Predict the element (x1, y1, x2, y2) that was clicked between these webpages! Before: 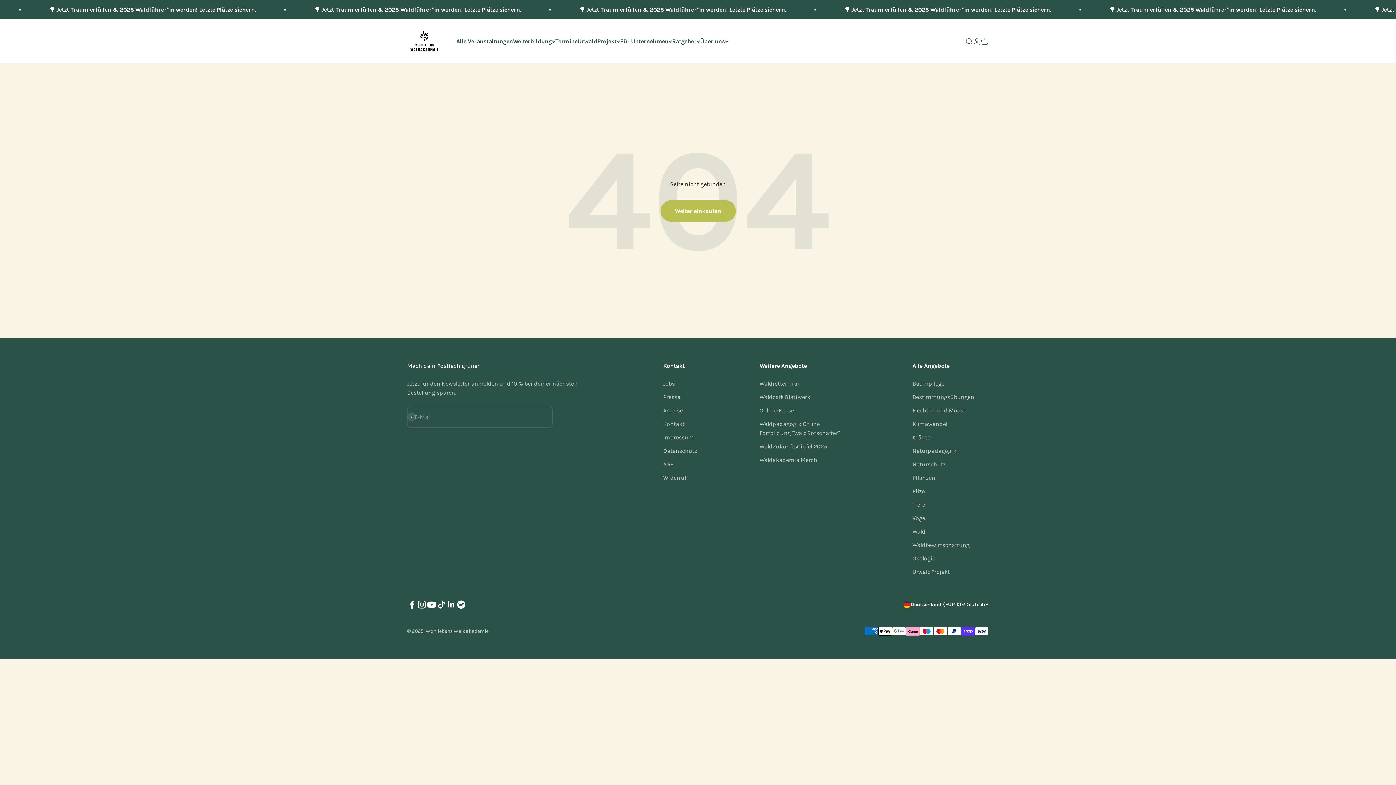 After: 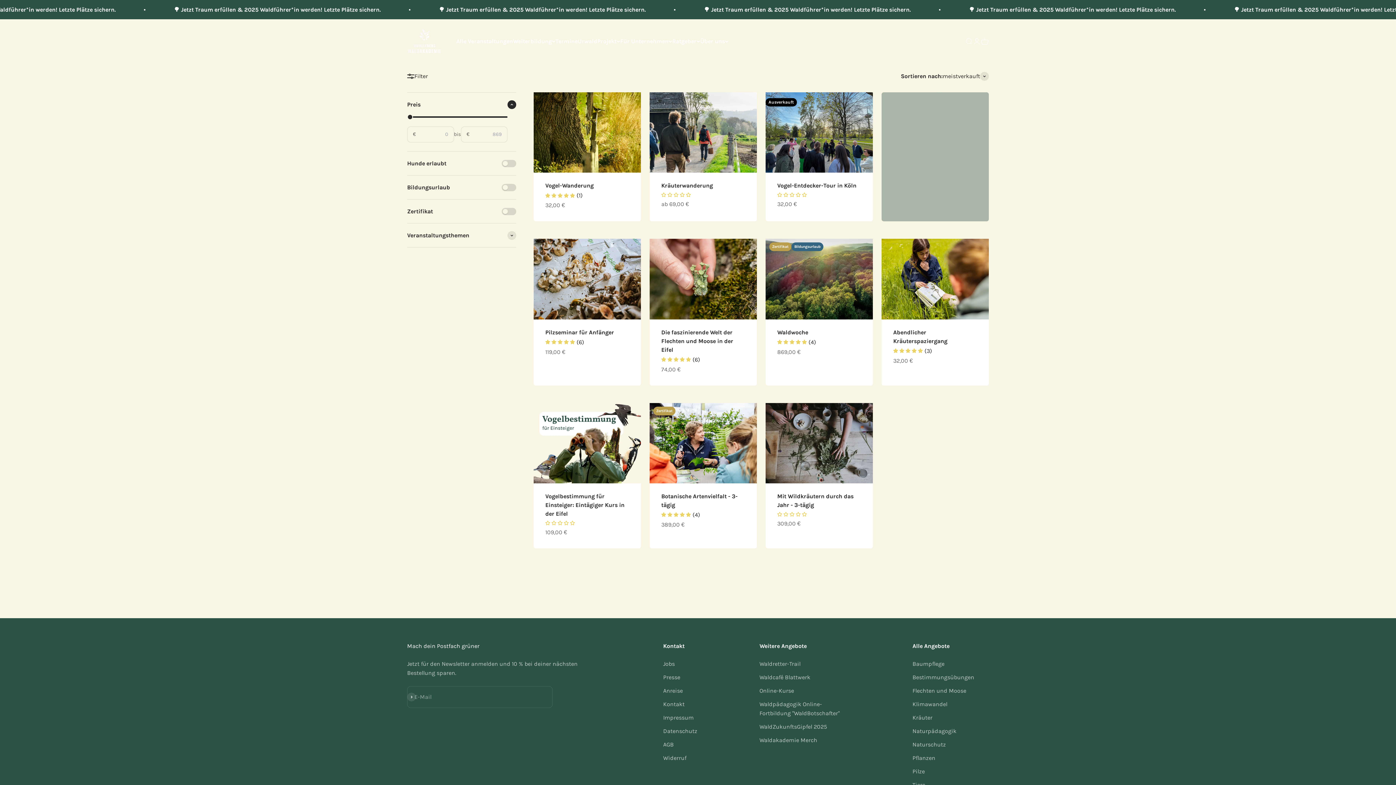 Action: bbox: (912, 392, 974, 401) label: Bestimmungsübungen